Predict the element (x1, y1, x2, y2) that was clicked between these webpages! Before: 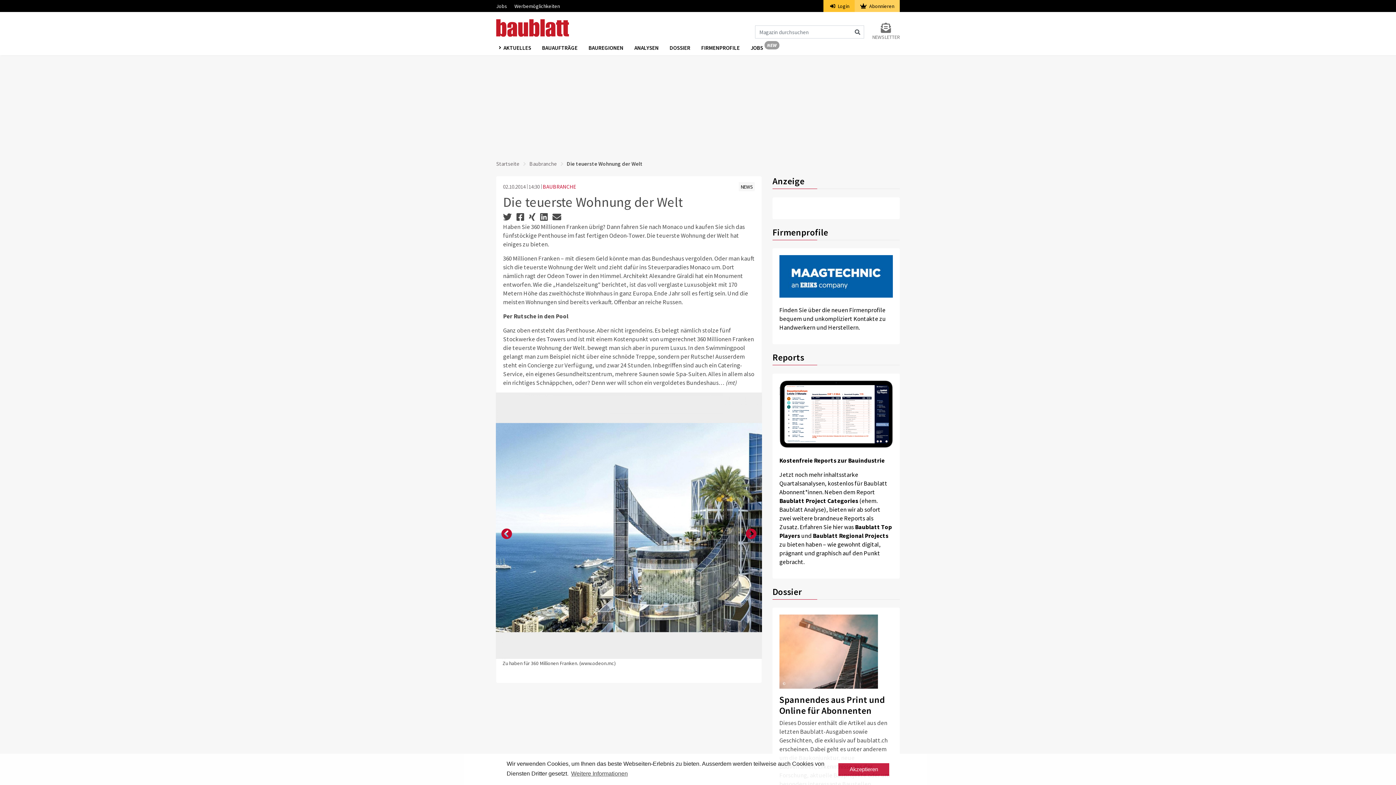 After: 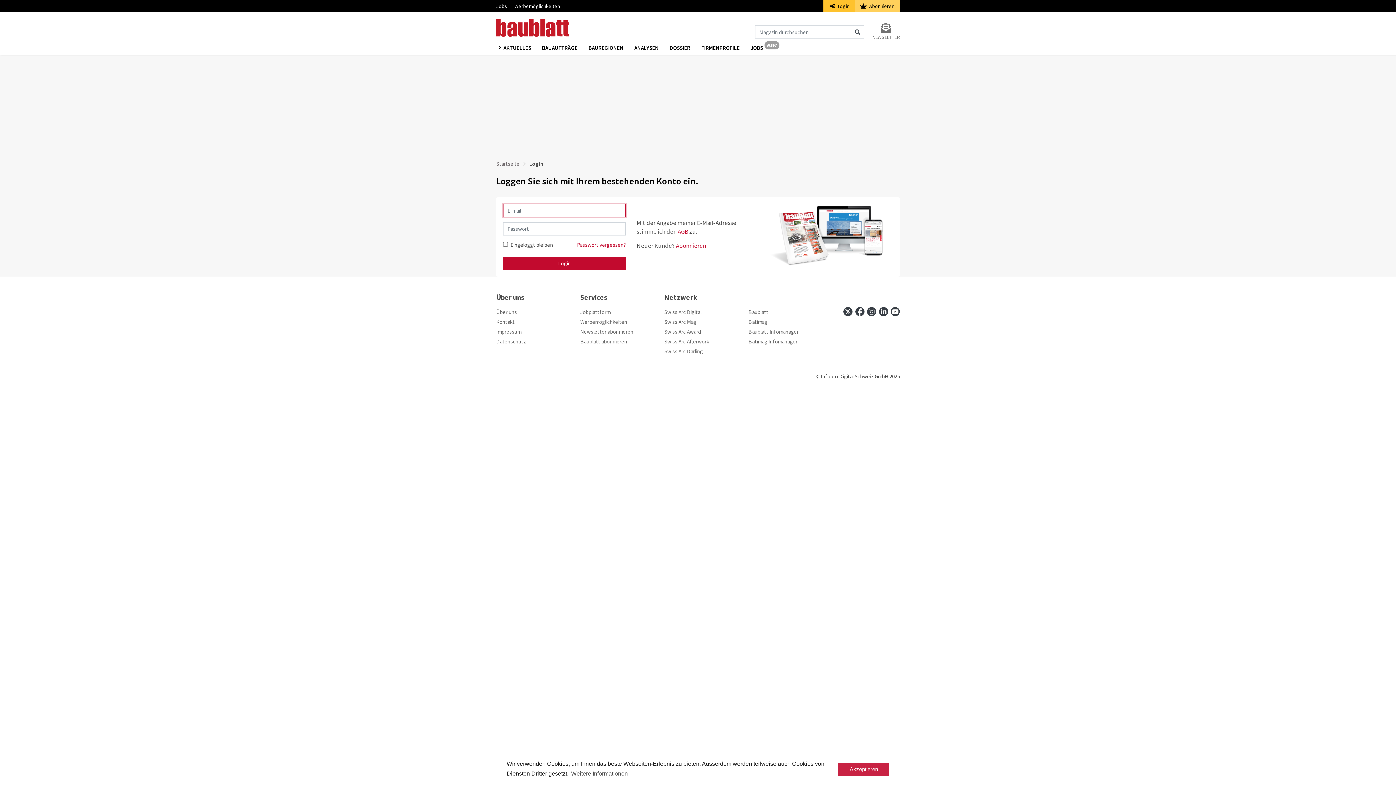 Action: bbox: (823, 0, 855, 12) label:  Login